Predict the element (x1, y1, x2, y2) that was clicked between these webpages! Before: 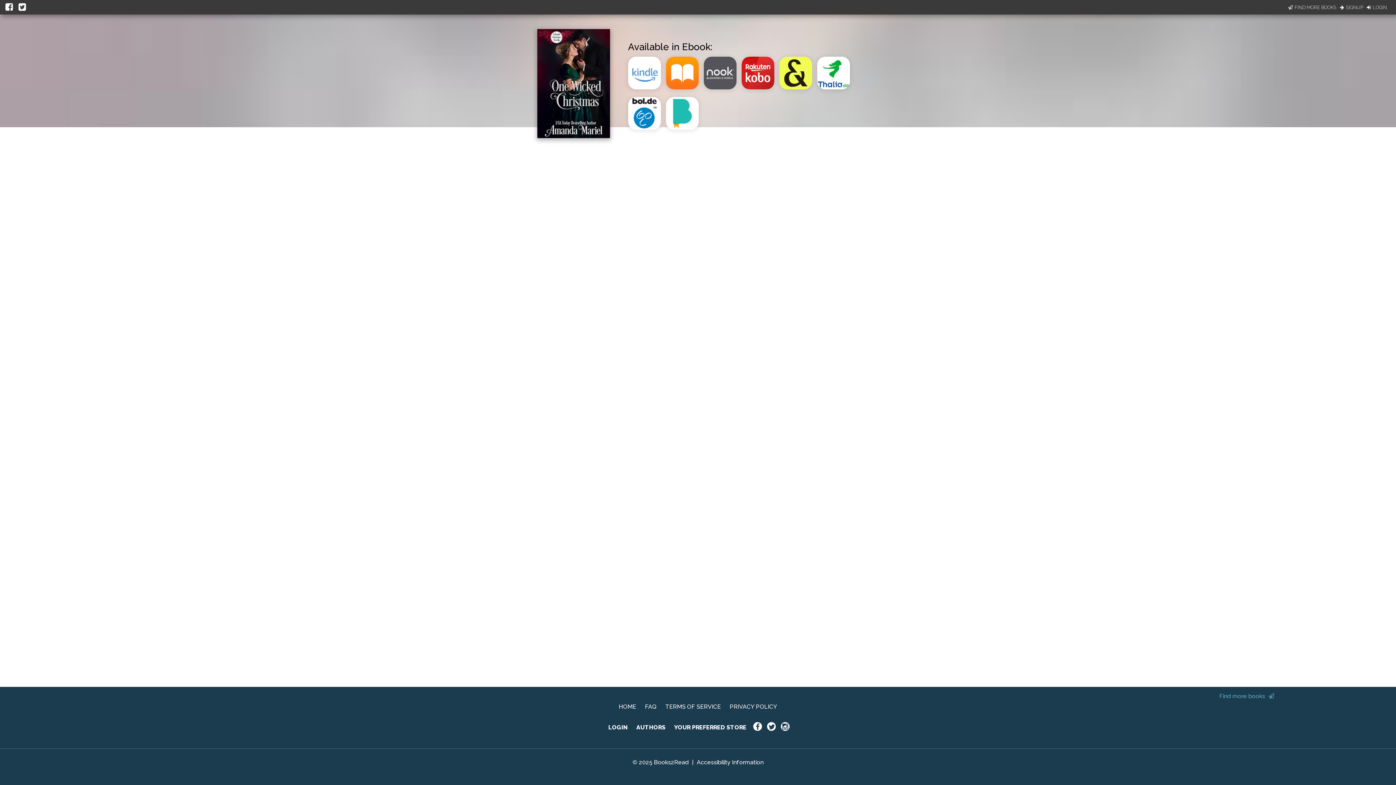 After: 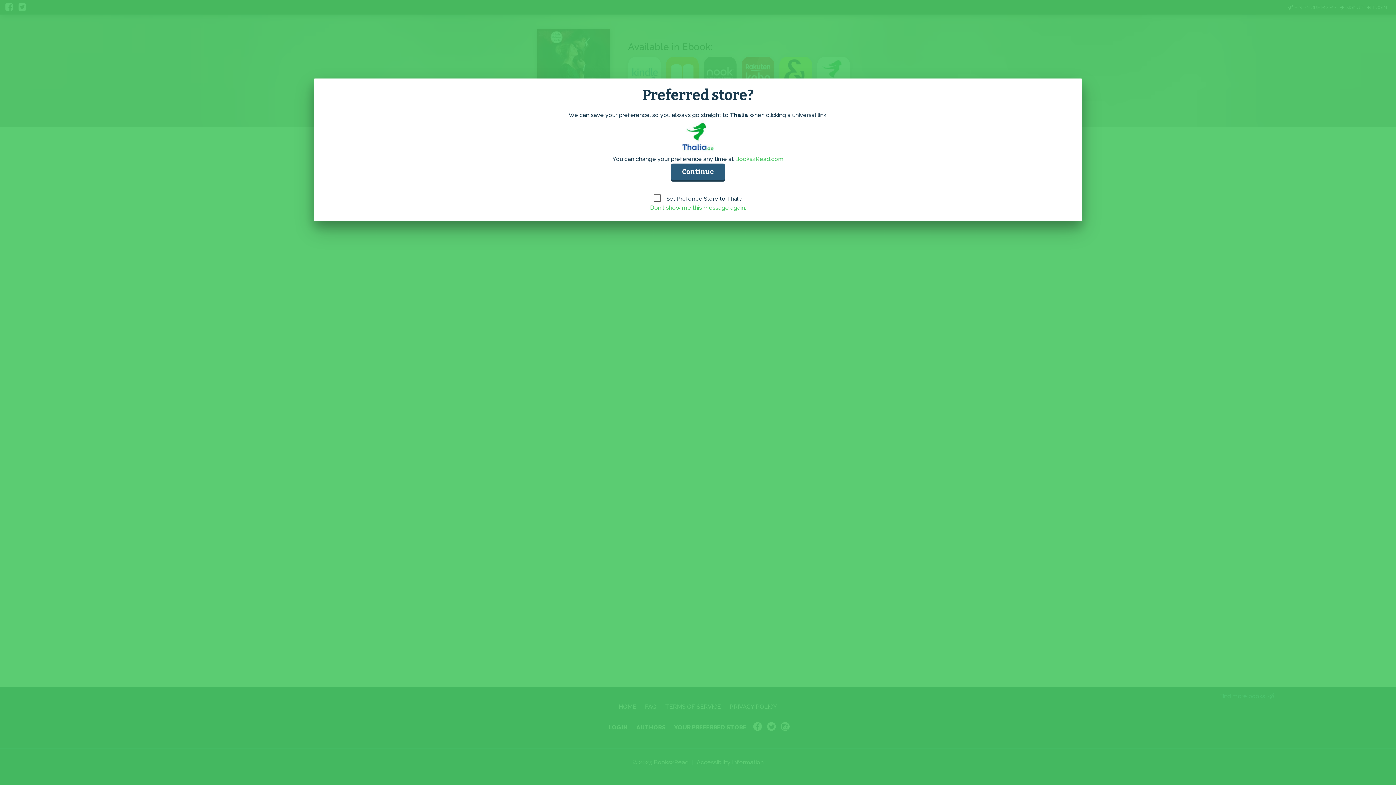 Action: bbox: (817, 86, 855, 93)